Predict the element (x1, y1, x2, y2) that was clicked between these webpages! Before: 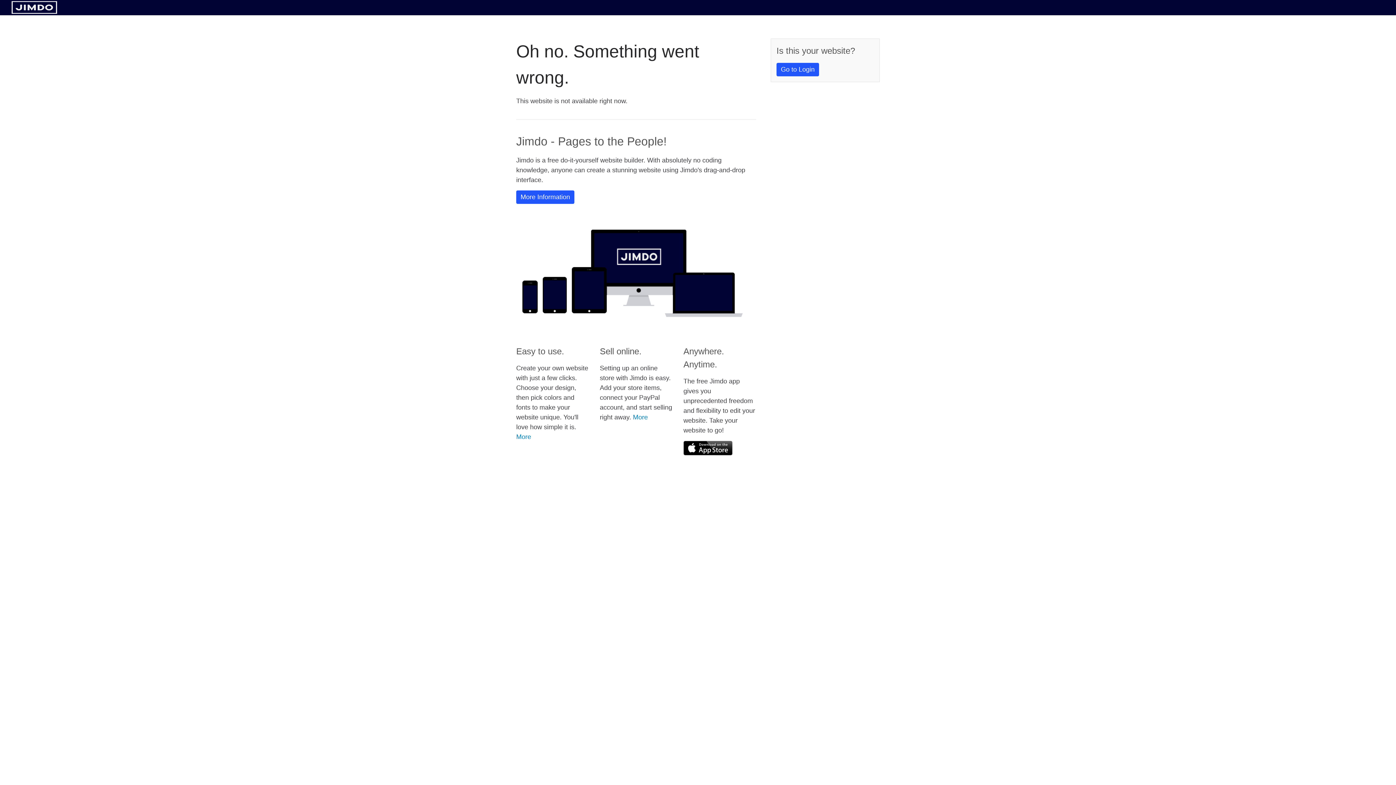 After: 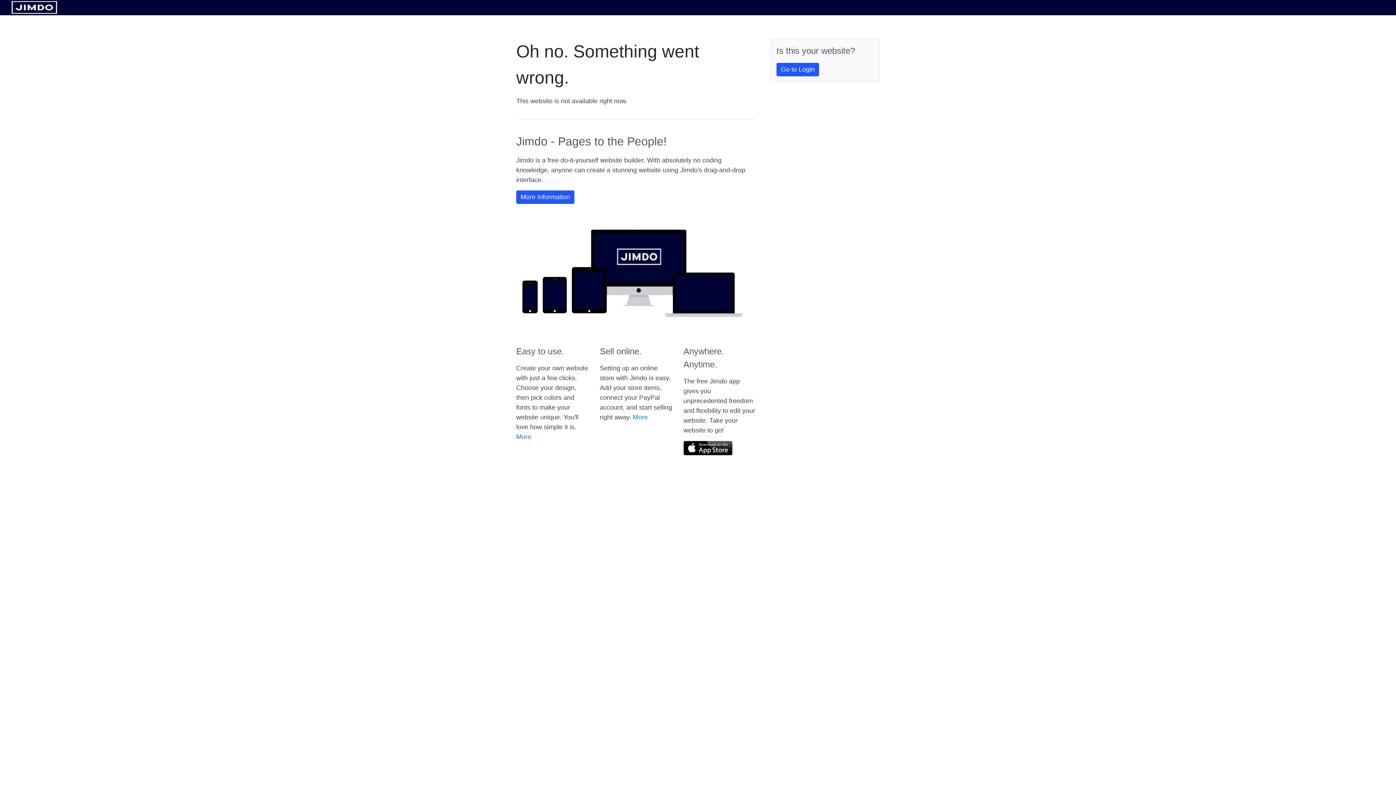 Action: bbox: (683, 441, 732, 455)